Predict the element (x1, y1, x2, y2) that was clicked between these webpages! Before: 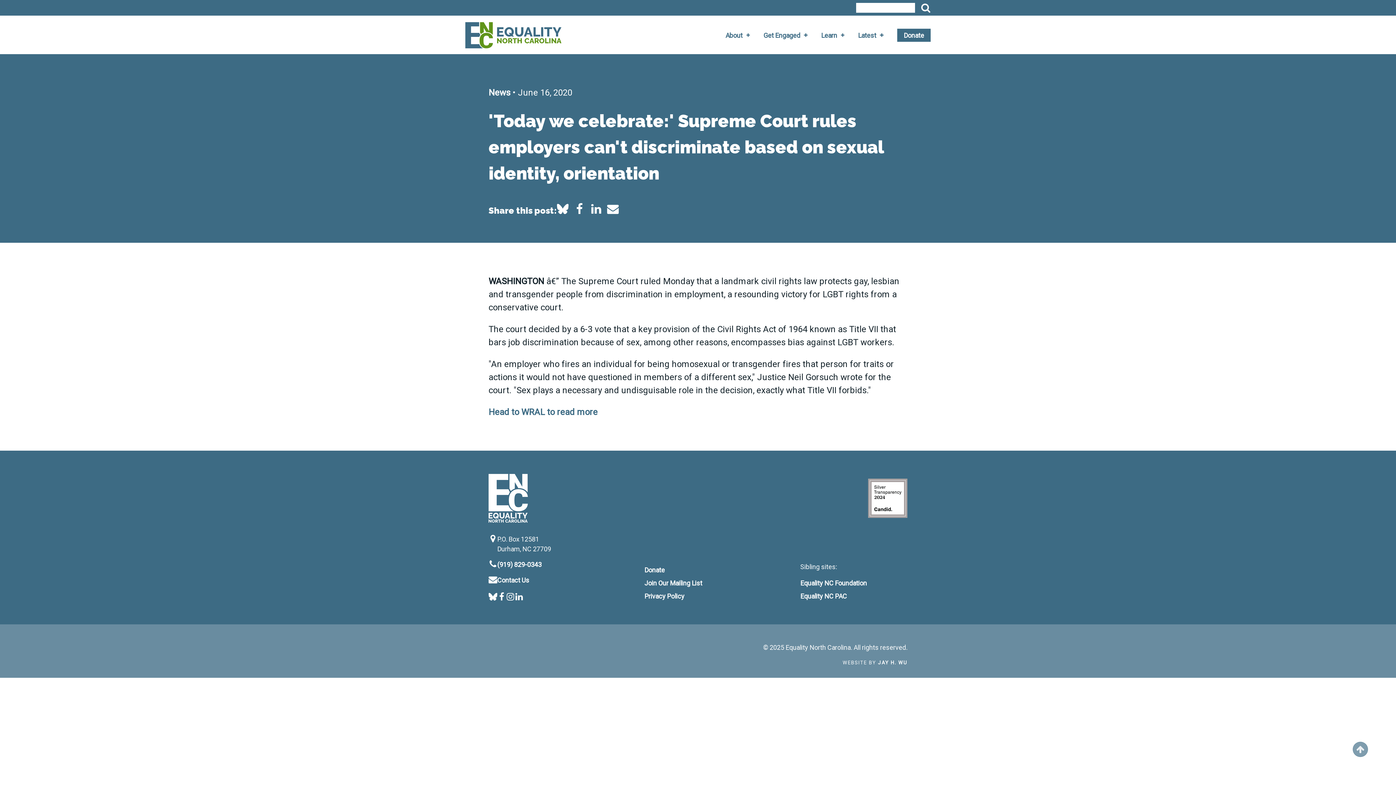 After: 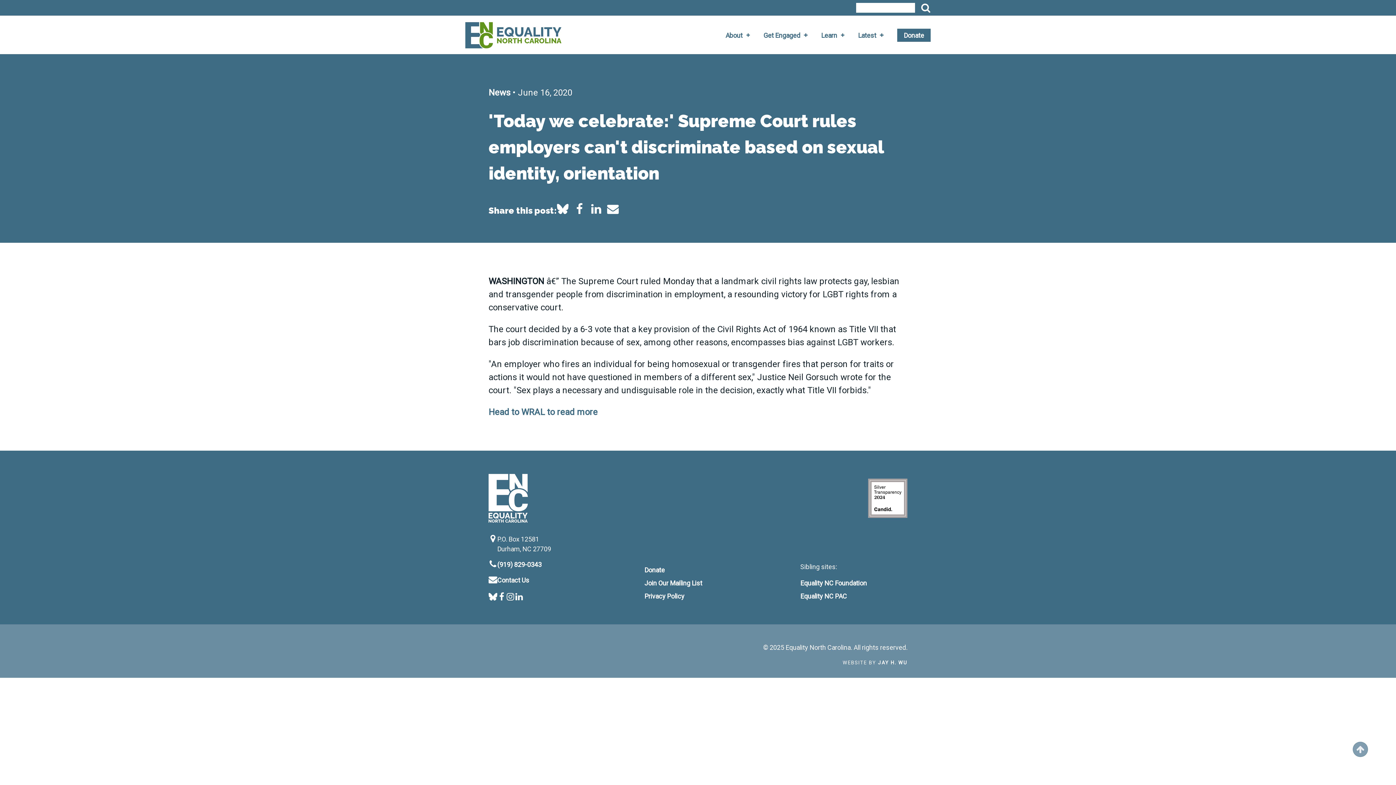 Action: bbox: (868, 478, 907, 518)